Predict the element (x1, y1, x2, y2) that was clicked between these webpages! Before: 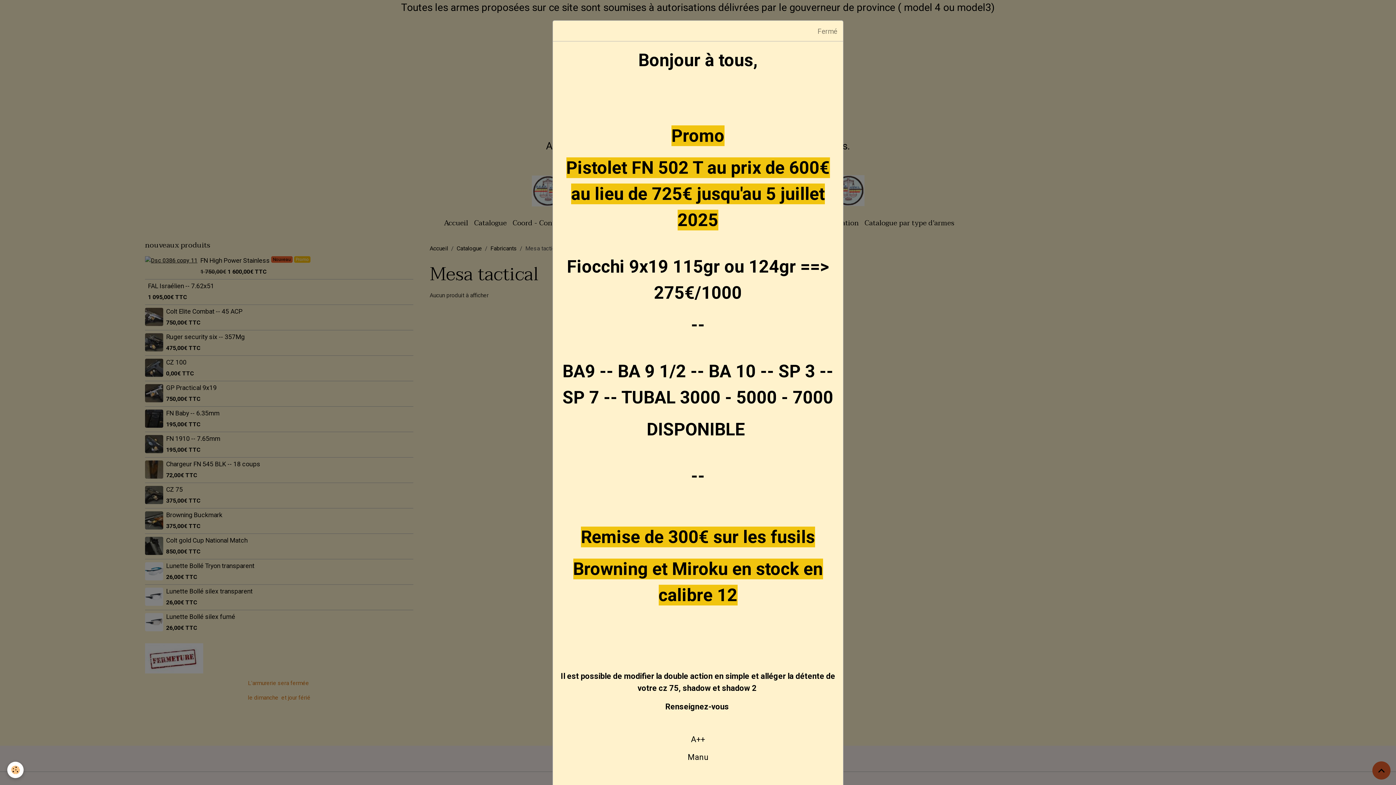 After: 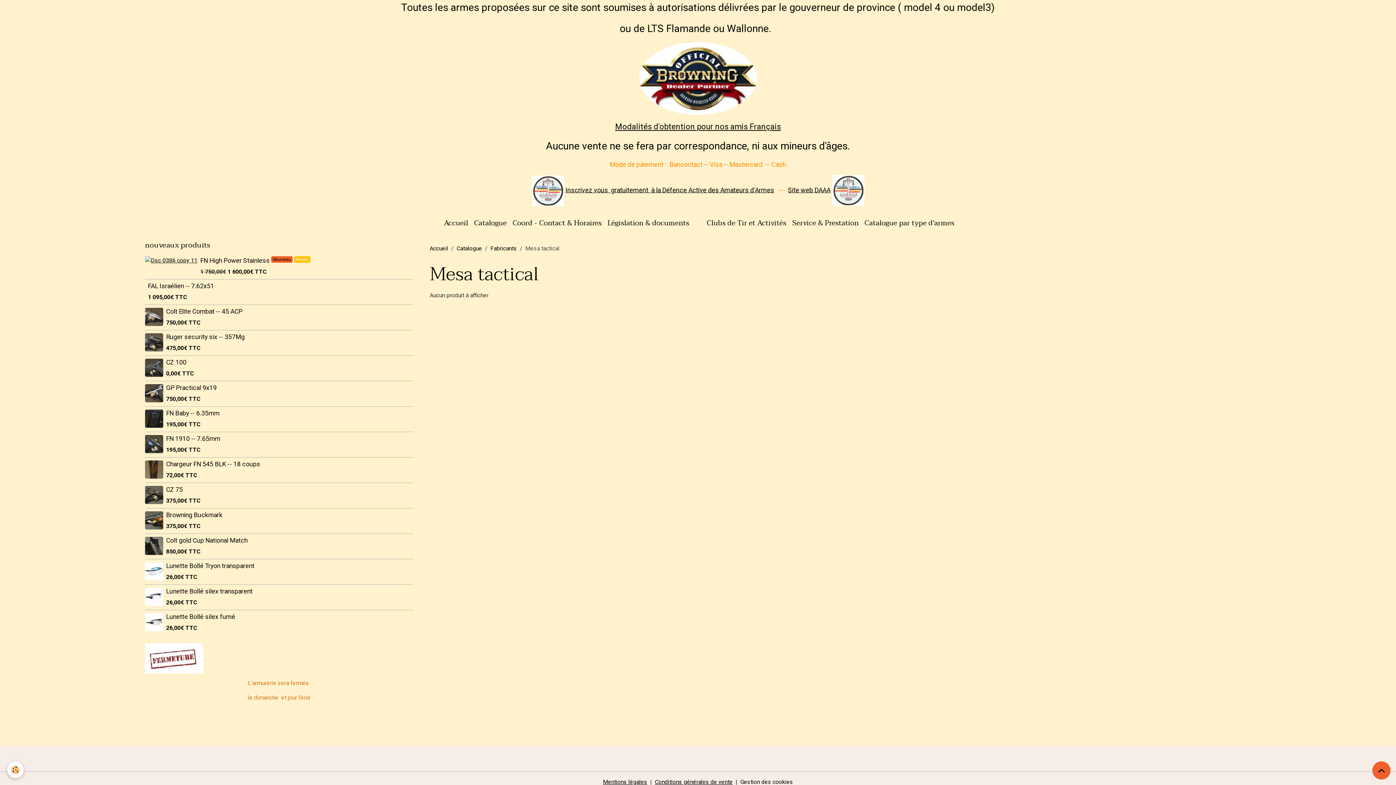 Action: bbox: (812, 20, 843, 41) label: Fermé